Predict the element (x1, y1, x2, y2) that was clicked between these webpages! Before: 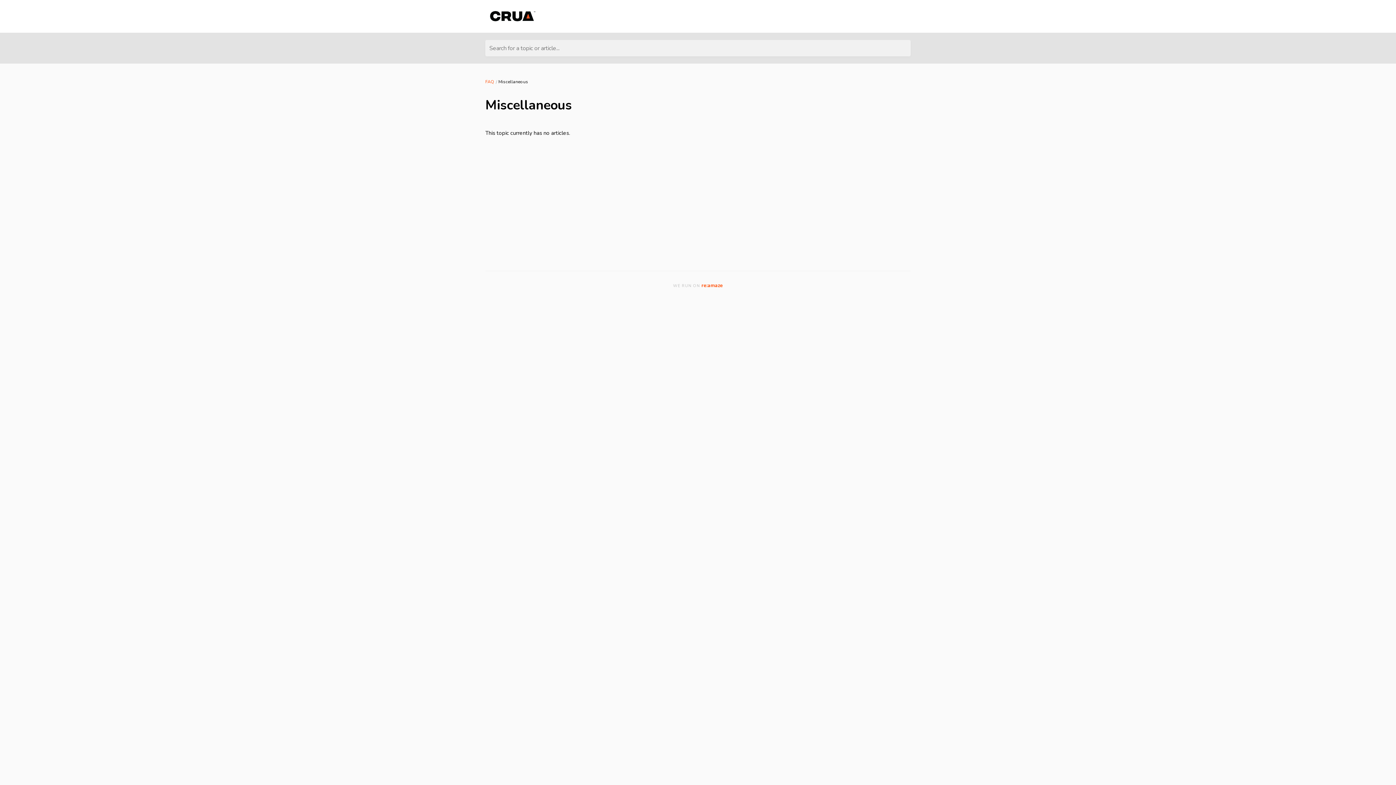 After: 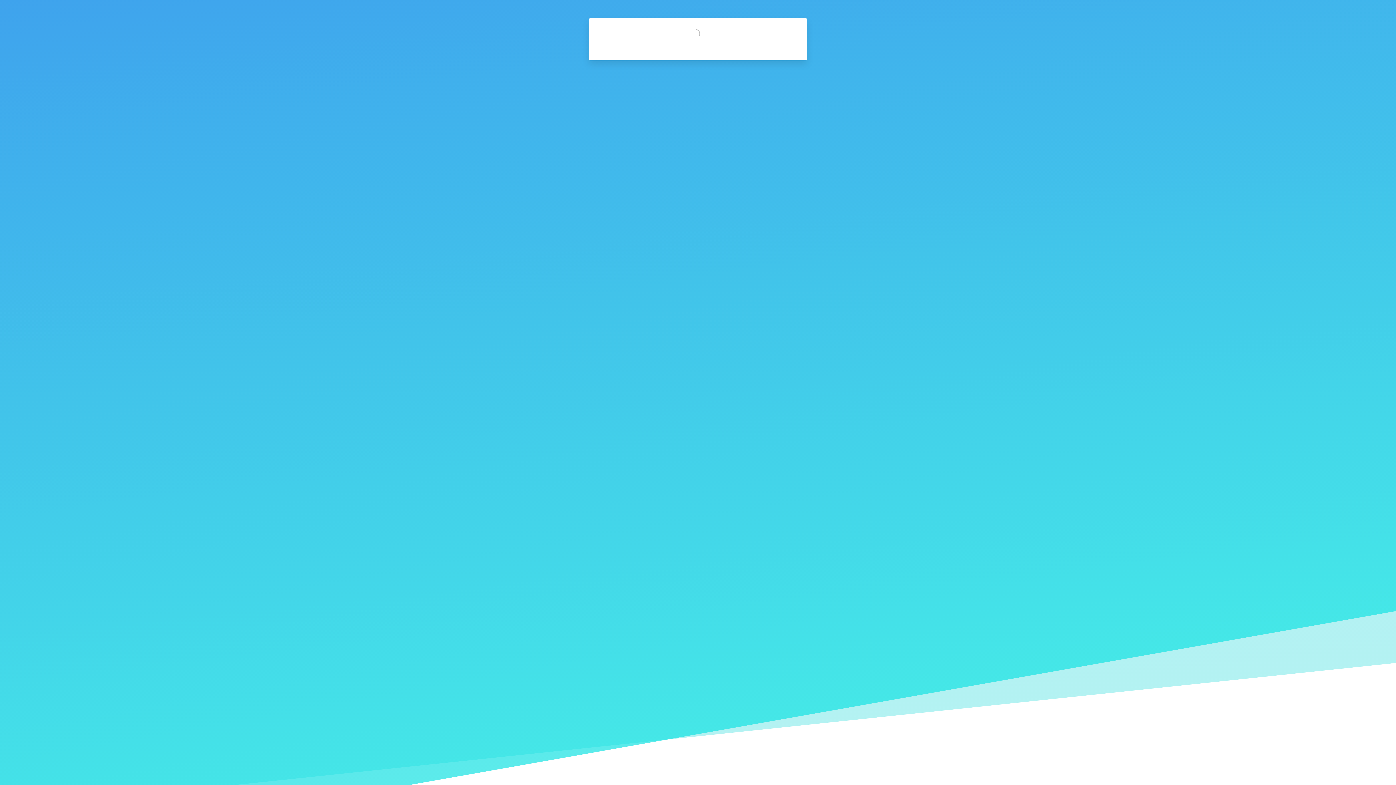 Action: label: FAQ bbox: (485, 78, 494, 84)